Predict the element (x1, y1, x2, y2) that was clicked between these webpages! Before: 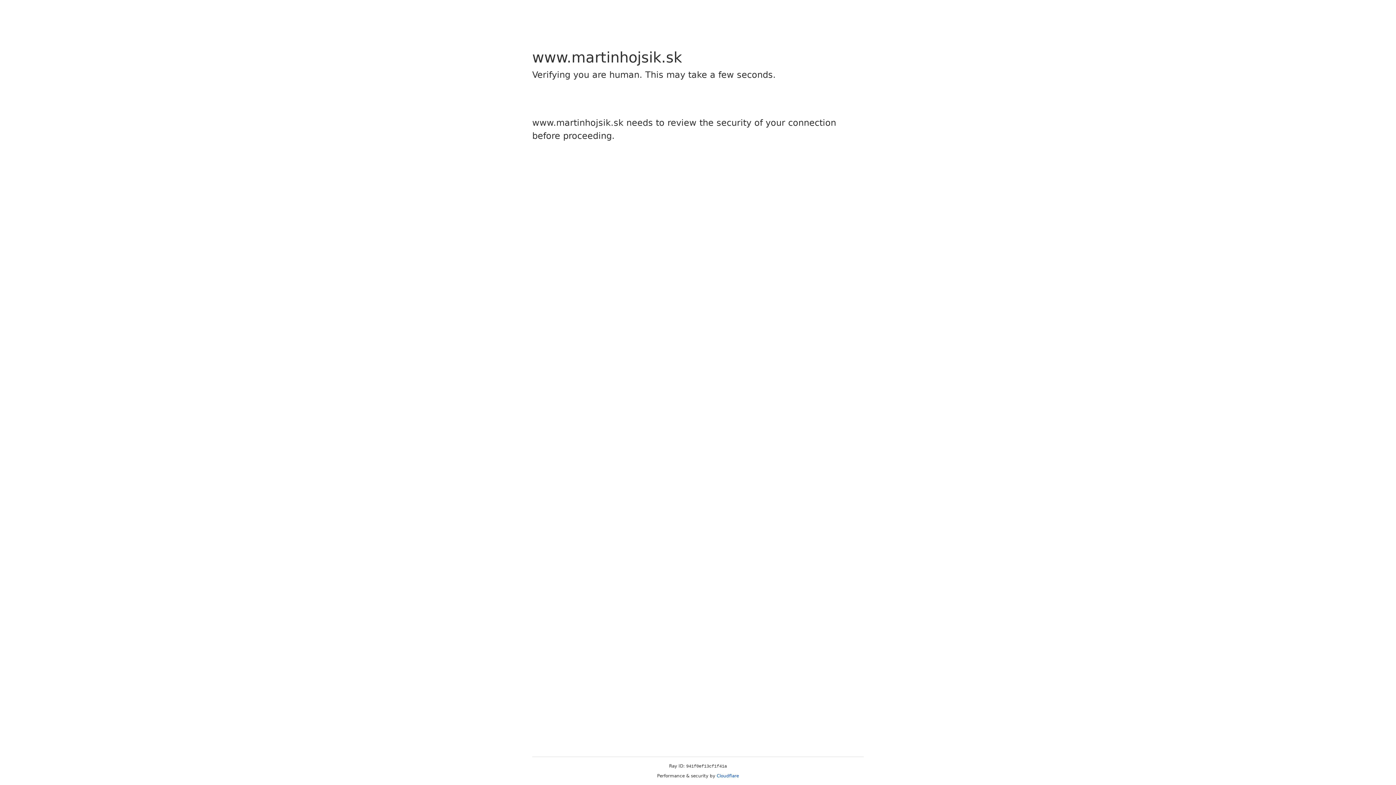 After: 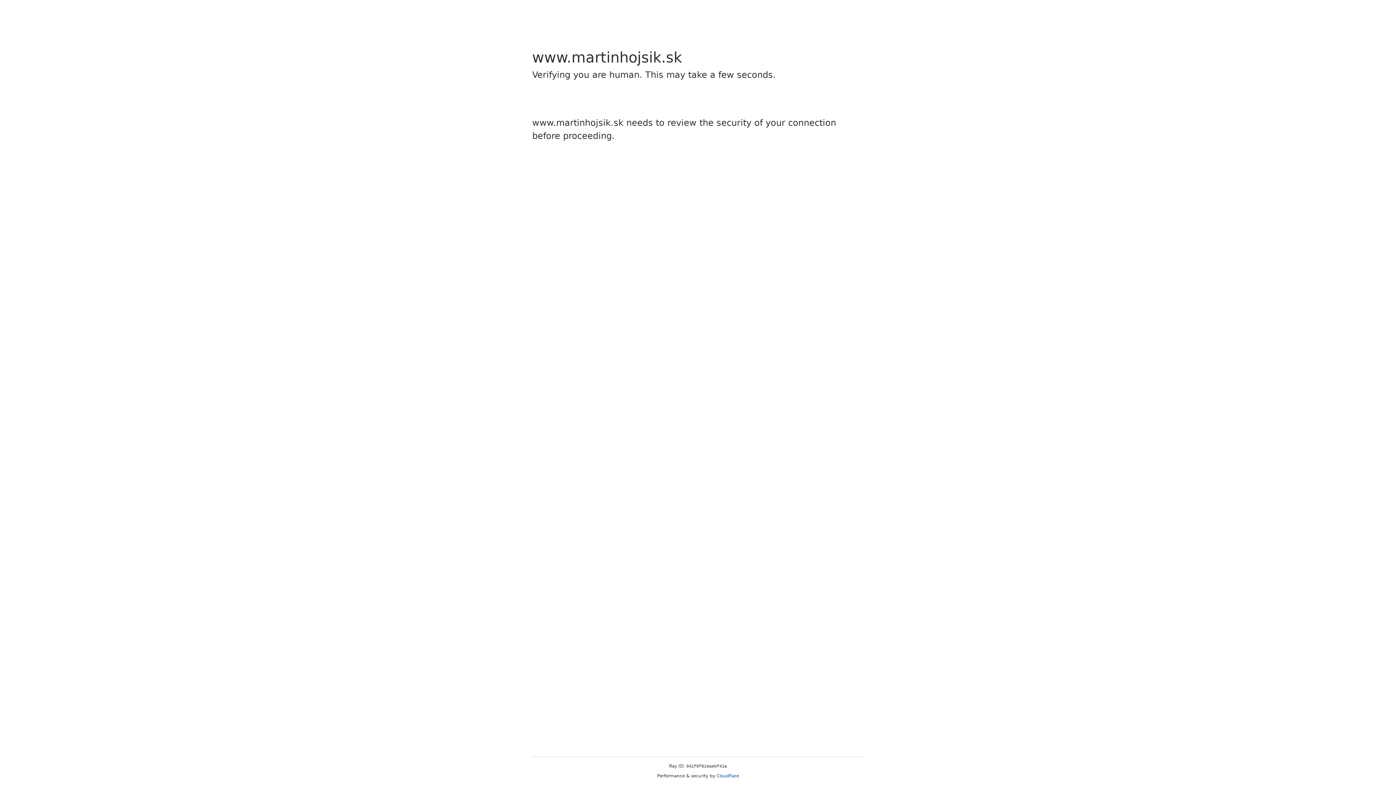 Action: label: Cloudflare bbox: (716, 773, 739, 778)